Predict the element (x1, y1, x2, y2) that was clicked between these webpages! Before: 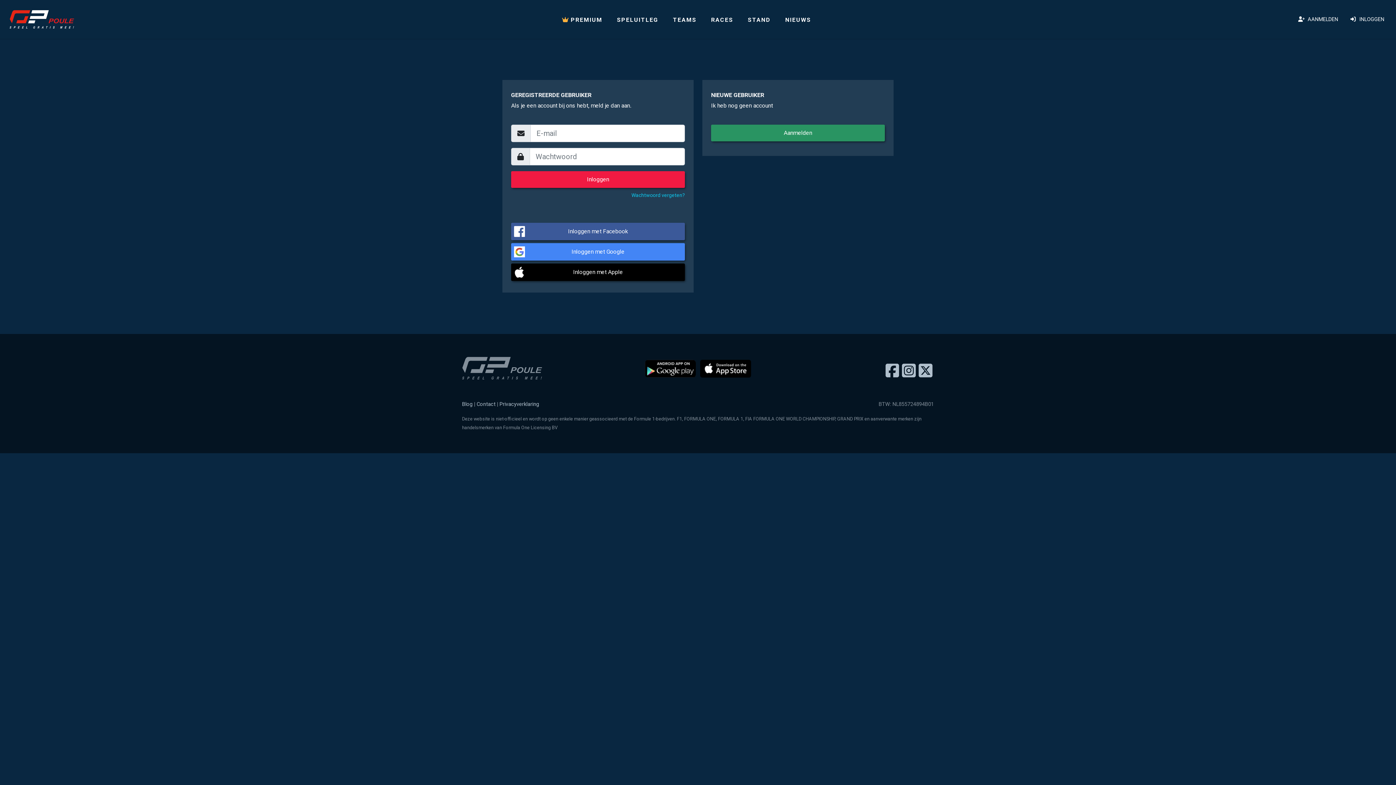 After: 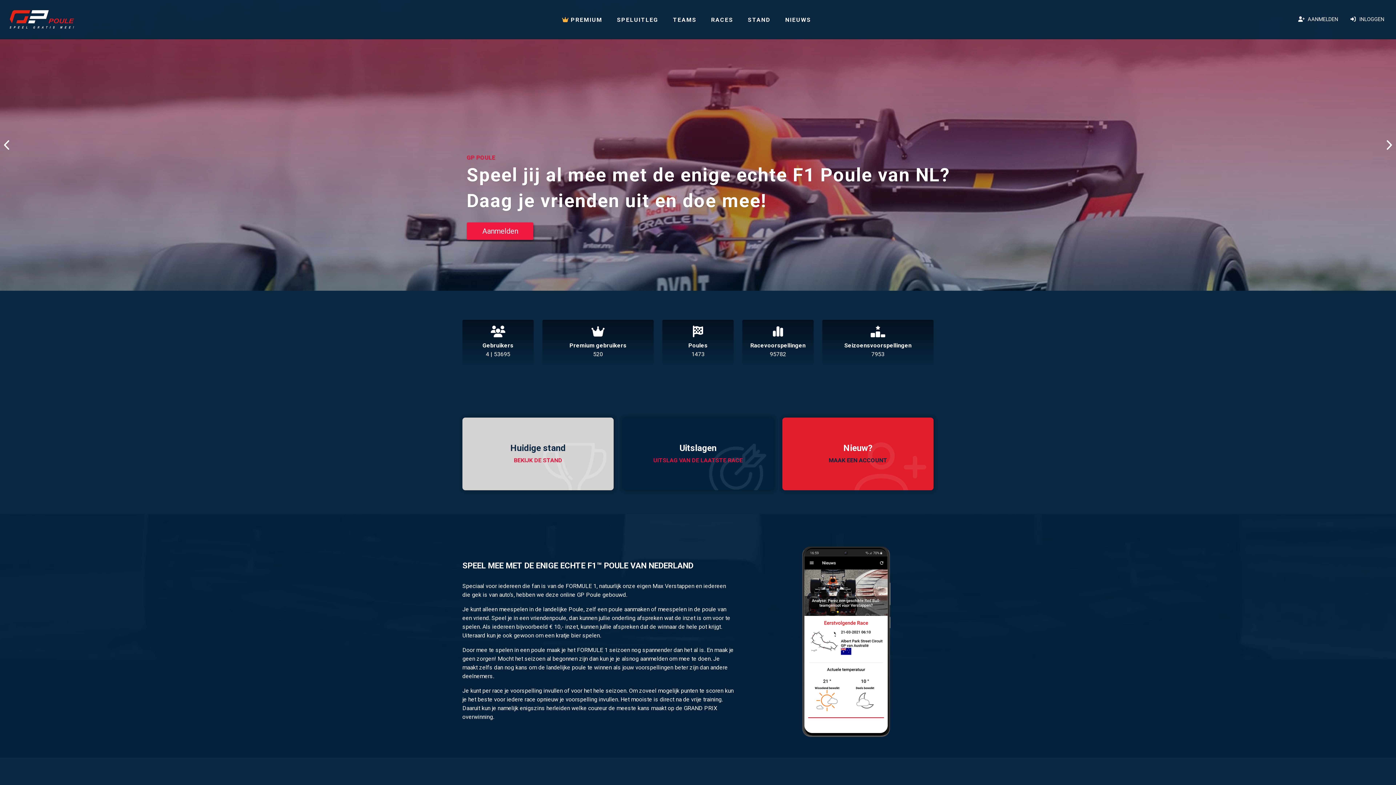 Action: bbox: (0, 0, 83, 38)